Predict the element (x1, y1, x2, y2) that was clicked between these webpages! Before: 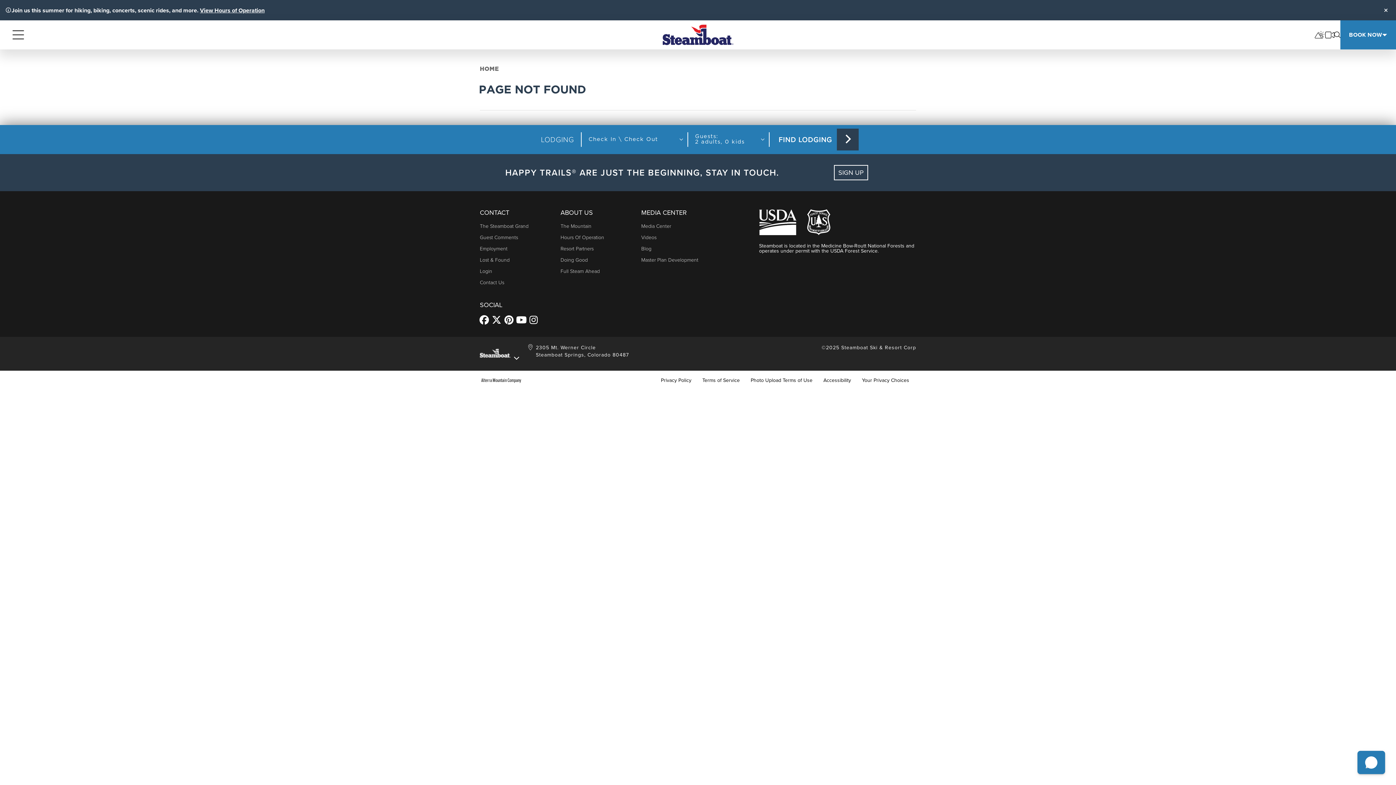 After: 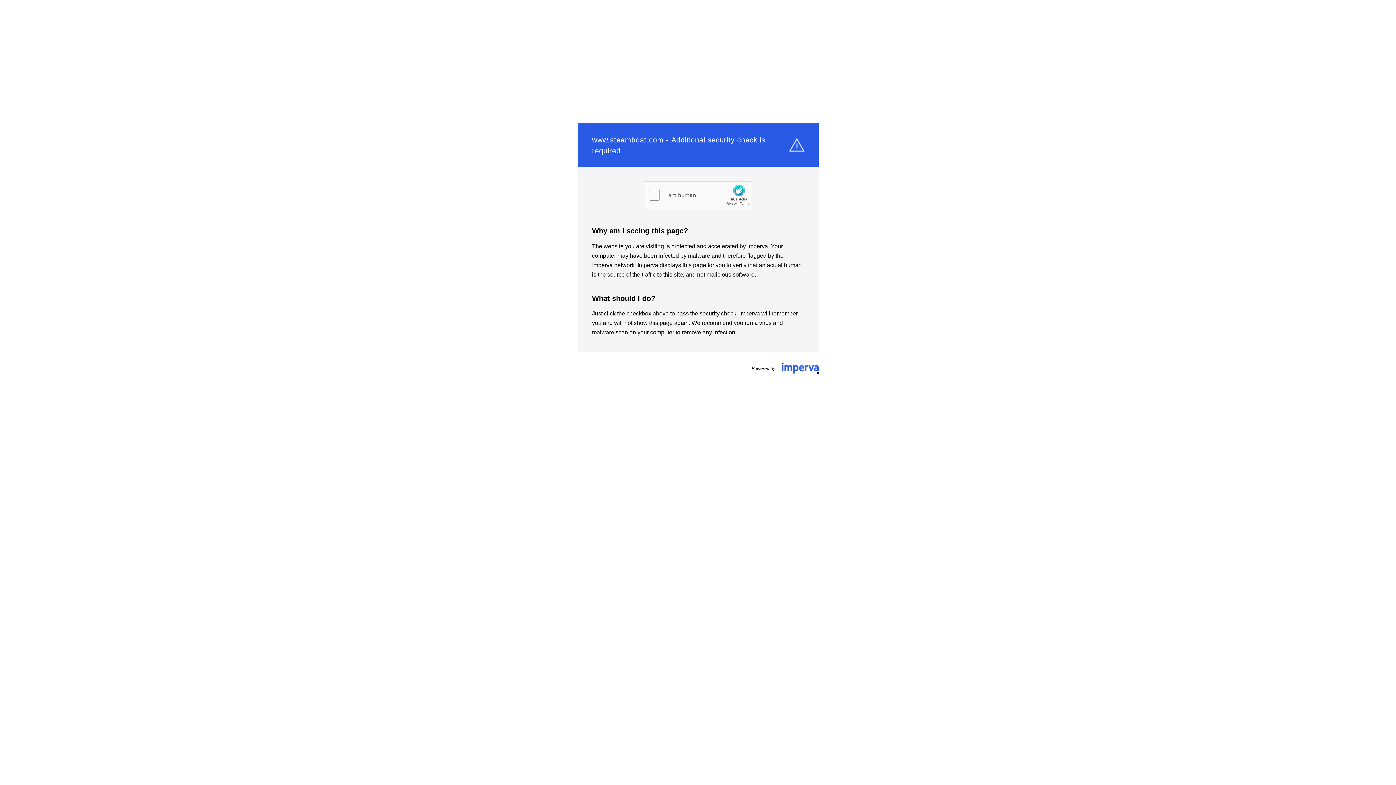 Action: label: cams bbox: (1325, 30, 1334, 39)